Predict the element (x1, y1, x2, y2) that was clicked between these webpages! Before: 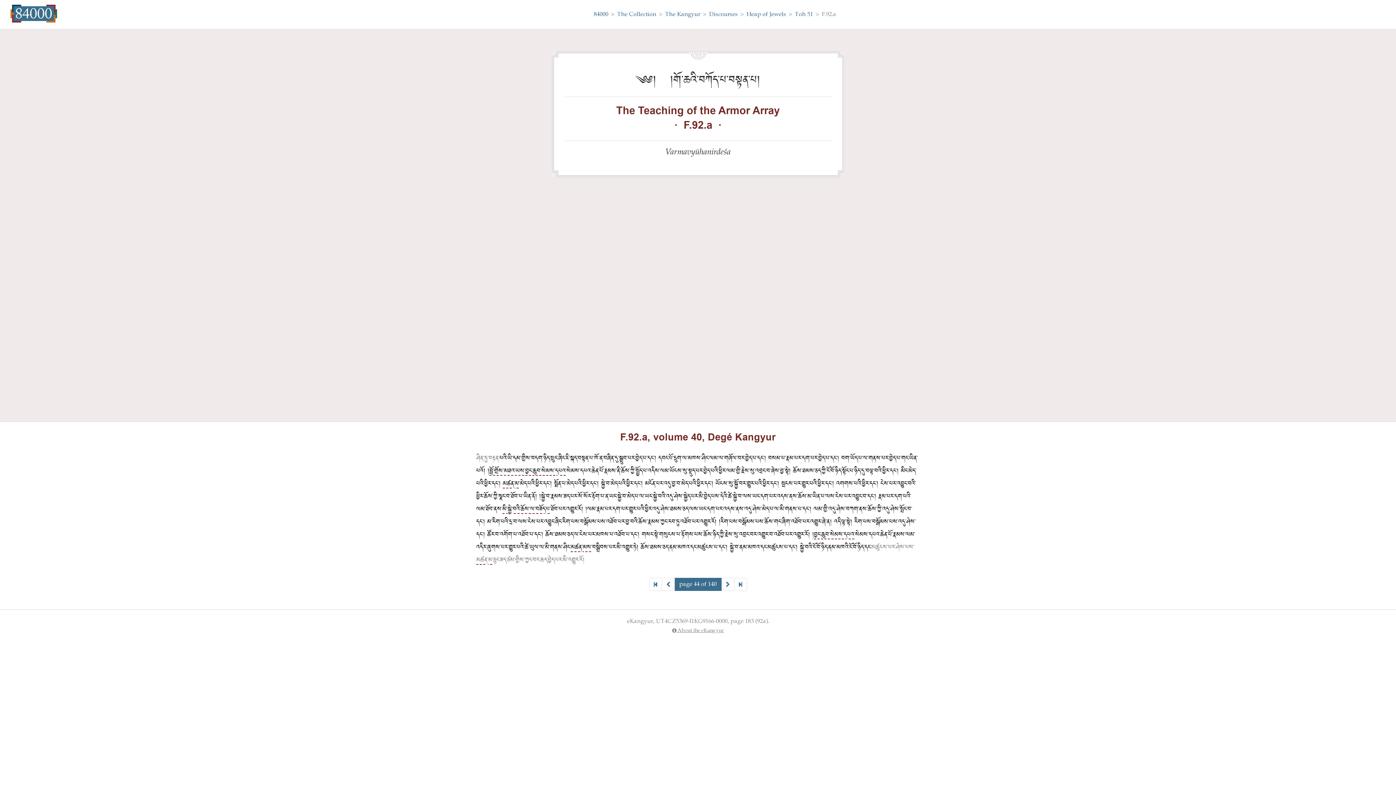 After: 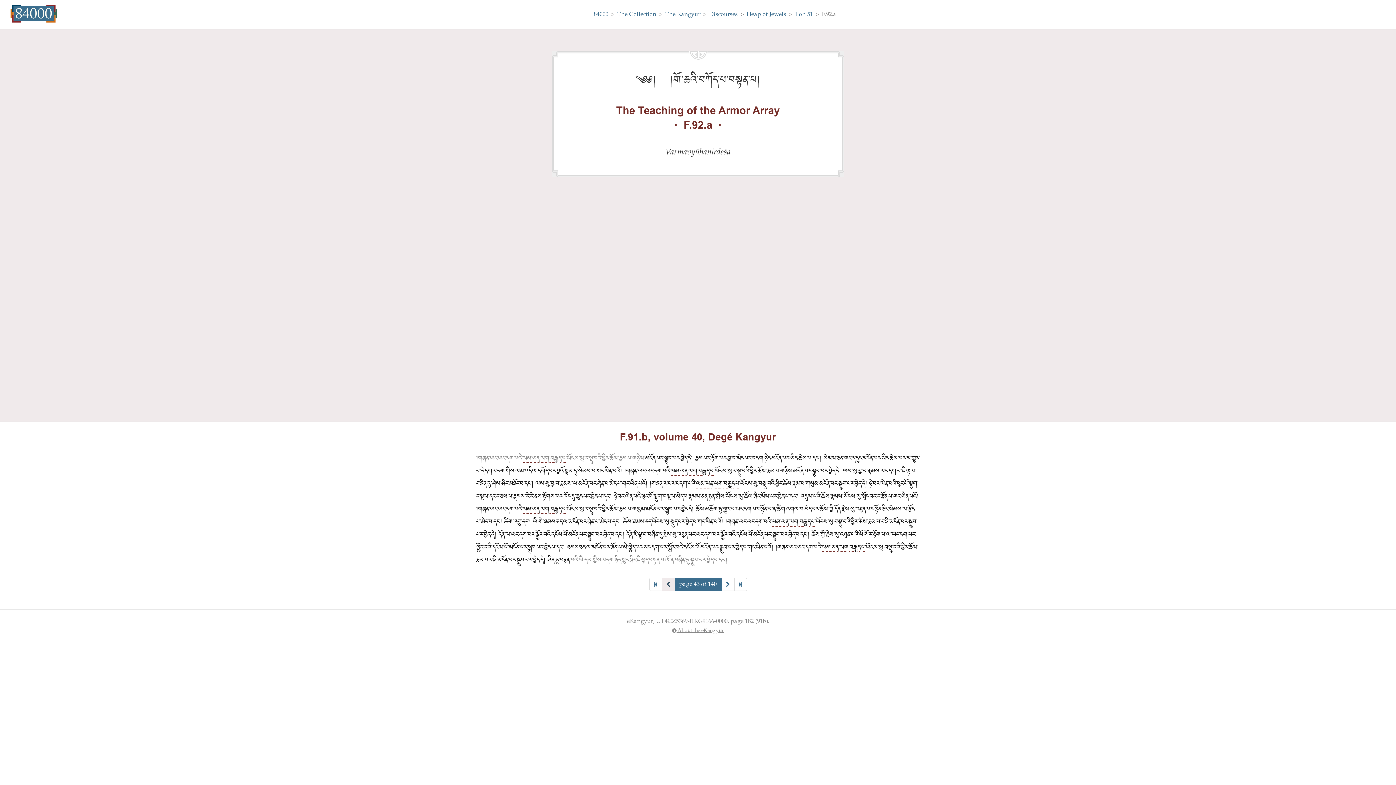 Action: bbox: (661, 578, 675, 591)